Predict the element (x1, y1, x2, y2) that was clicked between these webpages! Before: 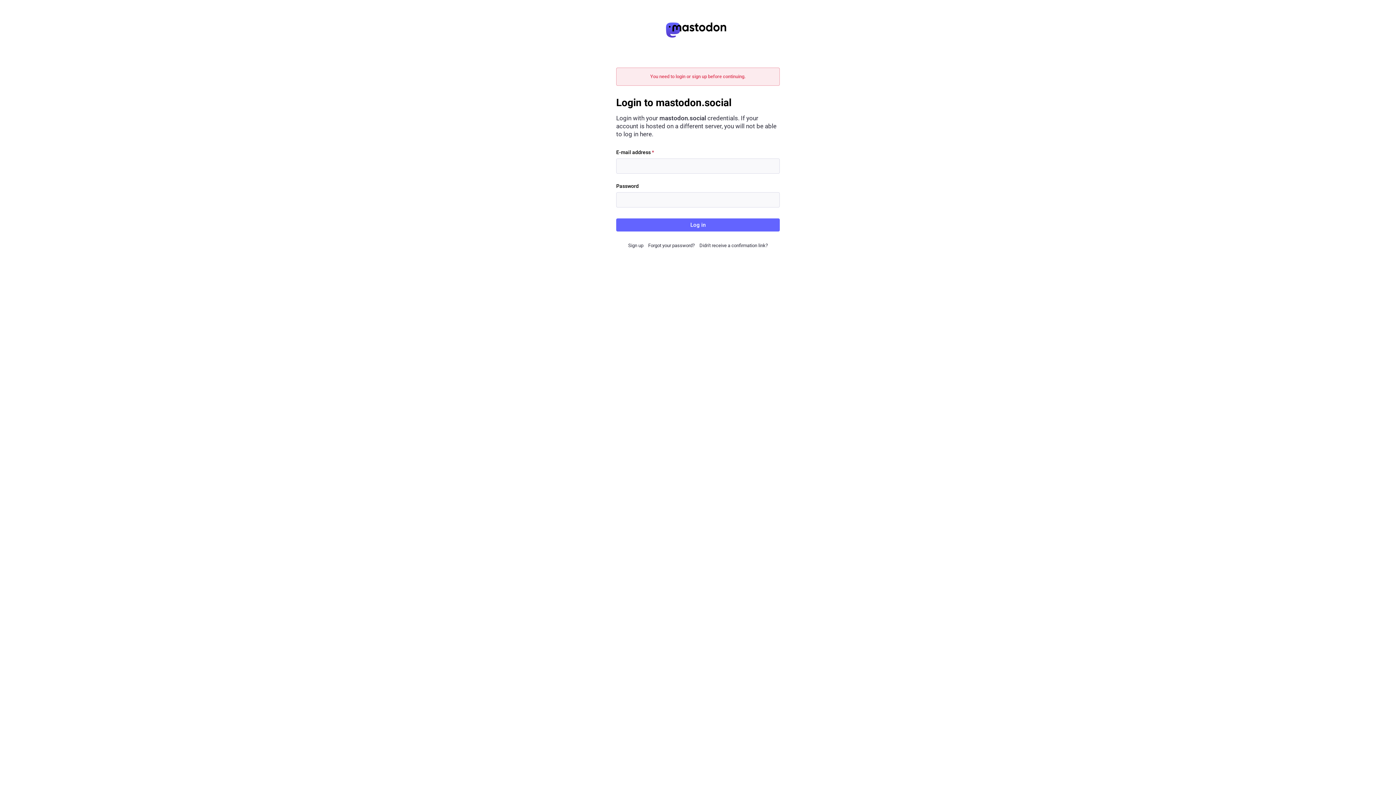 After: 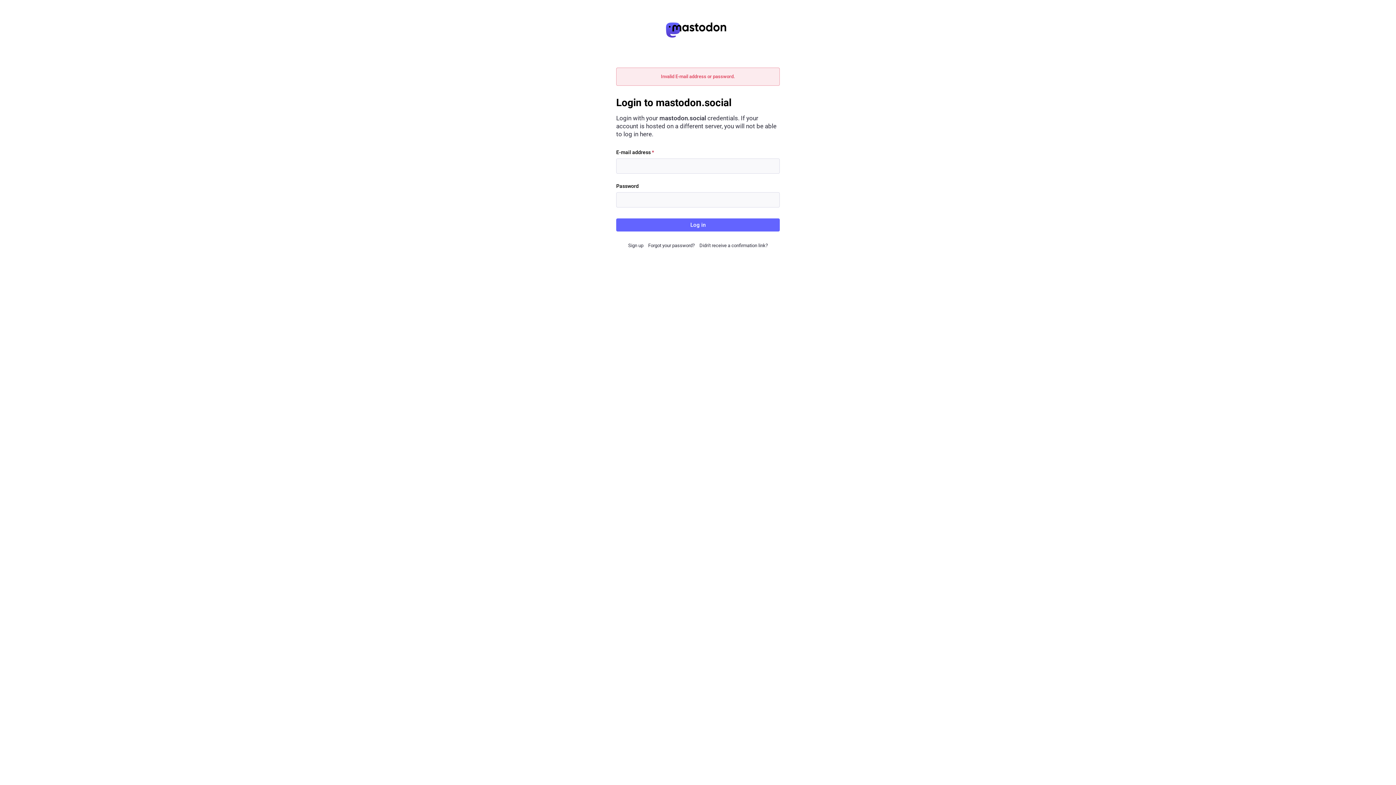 Action: label: Log in bbox: (616, 218, 780, 231)